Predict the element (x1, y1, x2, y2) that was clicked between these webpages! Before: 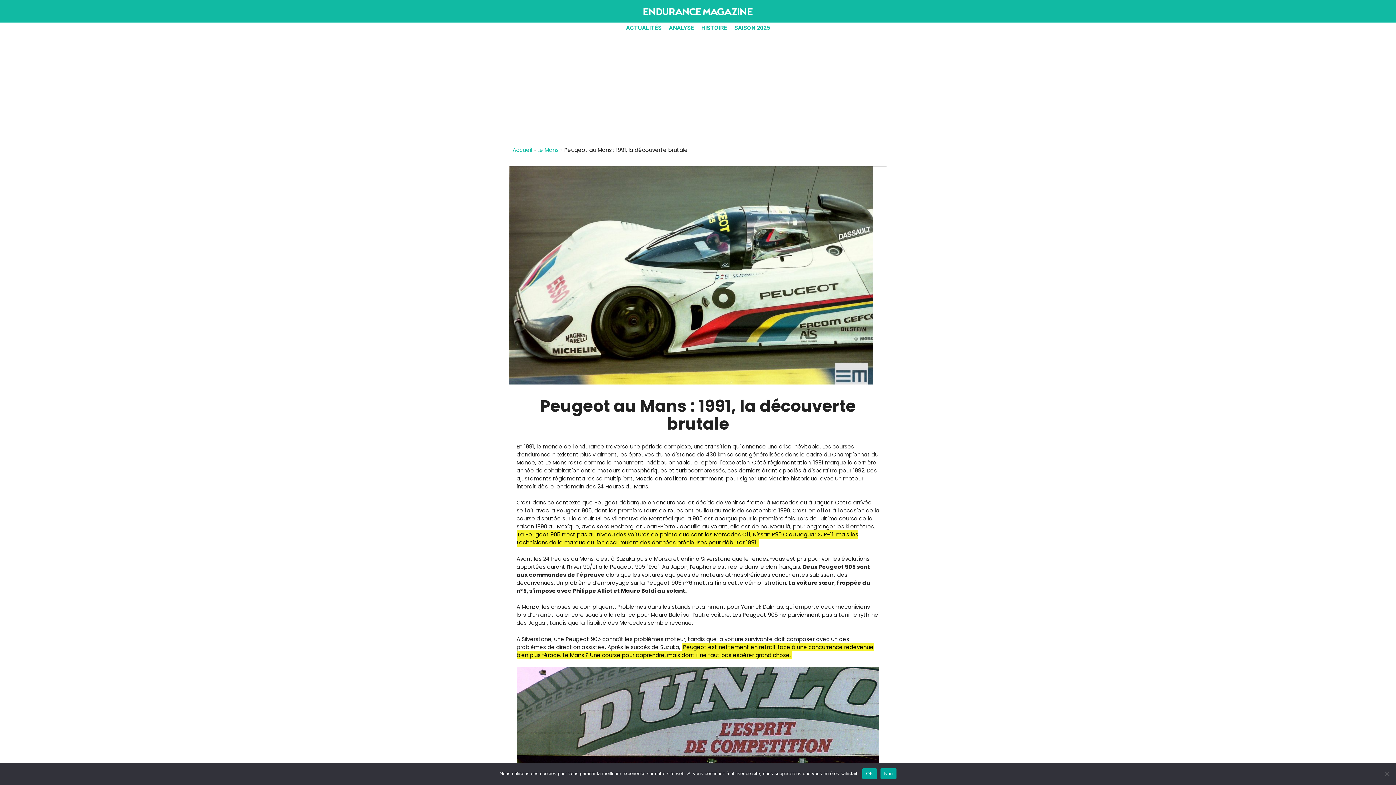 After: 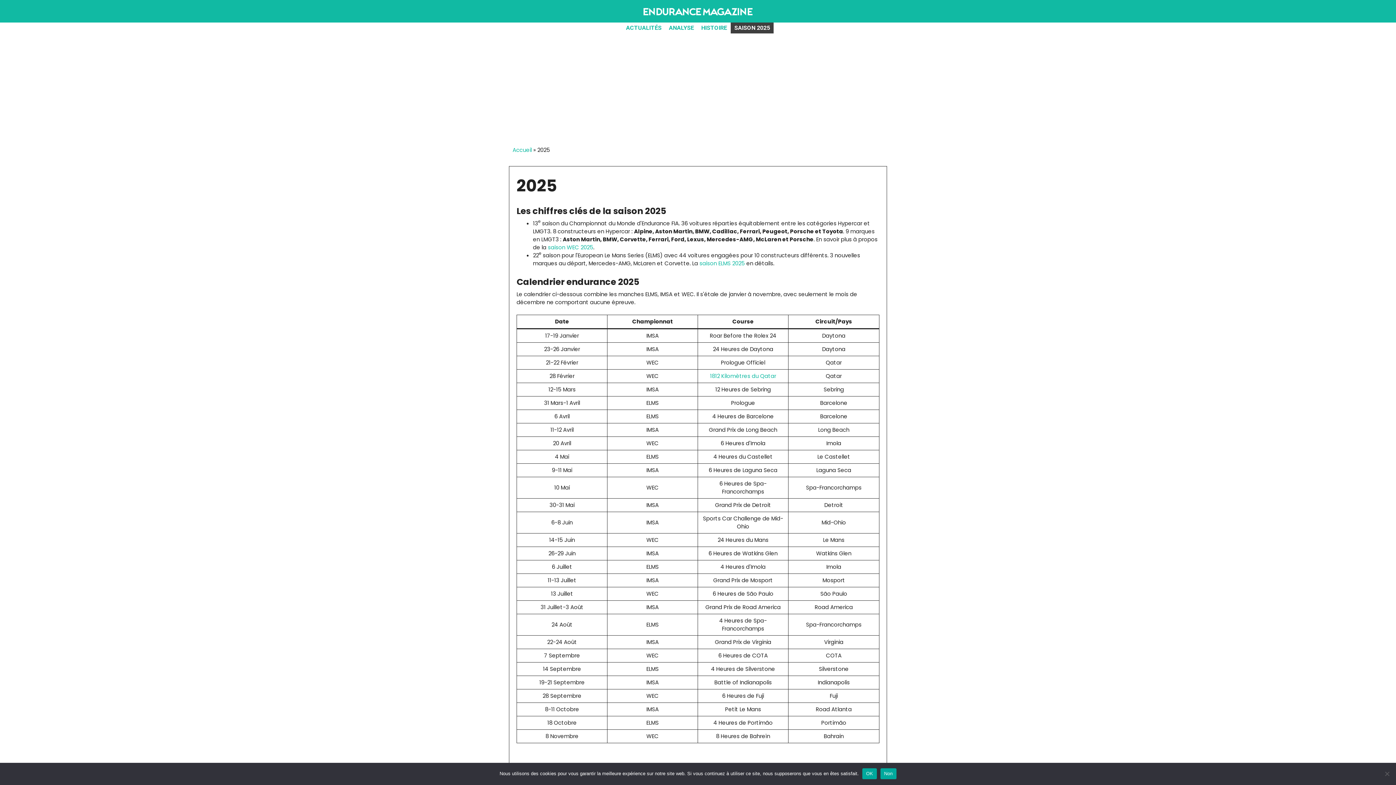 Action: label: SAISON 2025 bbox: (730, 22, 773, 33)